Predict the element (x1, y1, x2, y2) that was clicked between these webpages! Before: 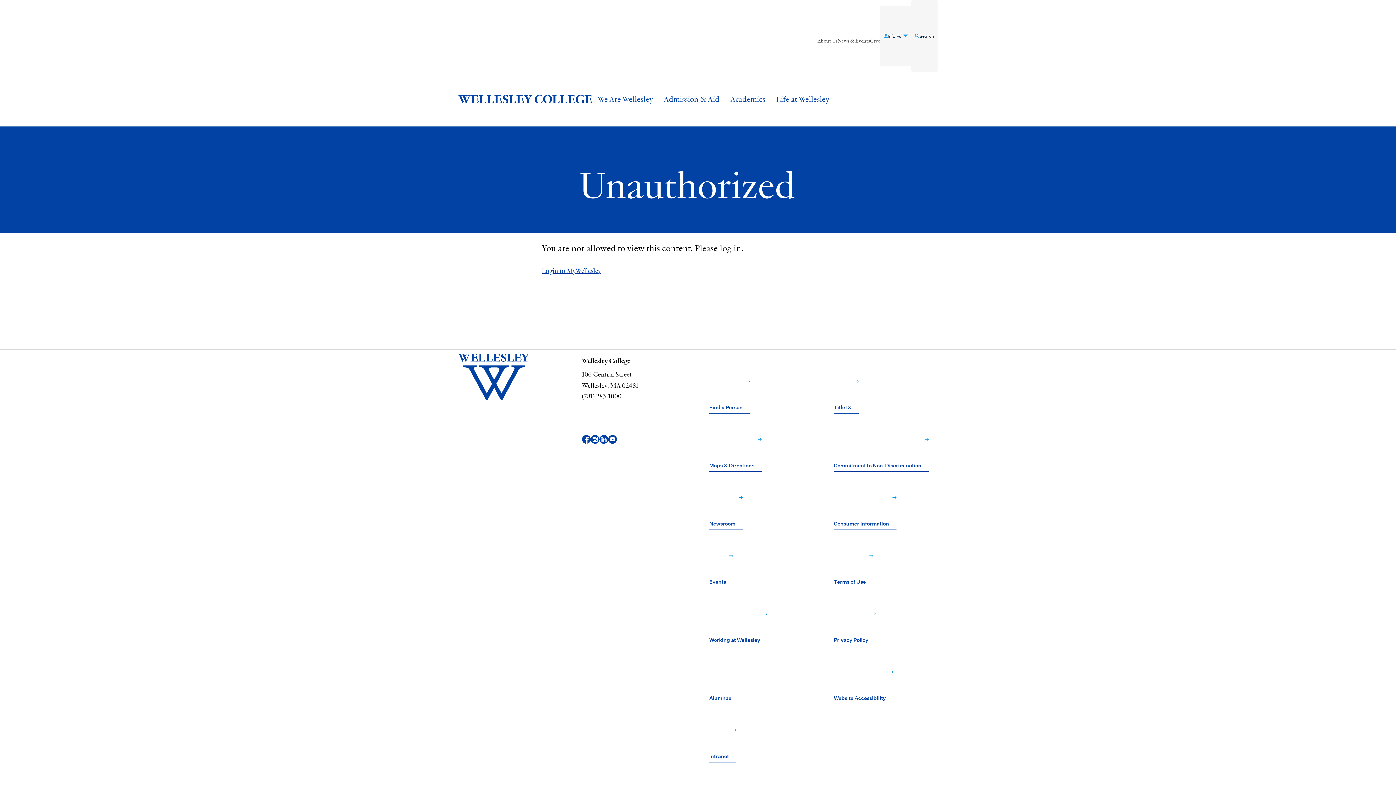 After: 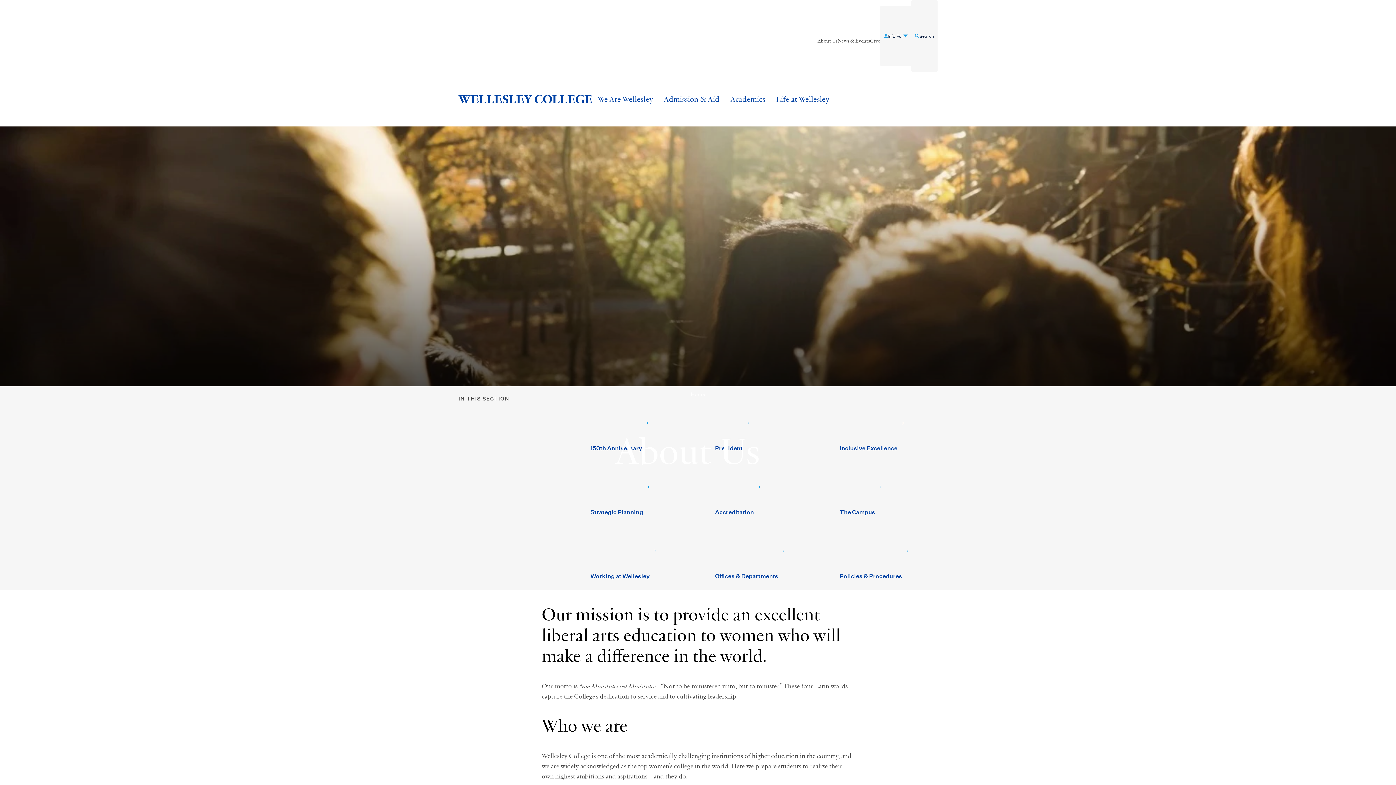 Action: bbox: (817, 5, 837, 77) label: About Us